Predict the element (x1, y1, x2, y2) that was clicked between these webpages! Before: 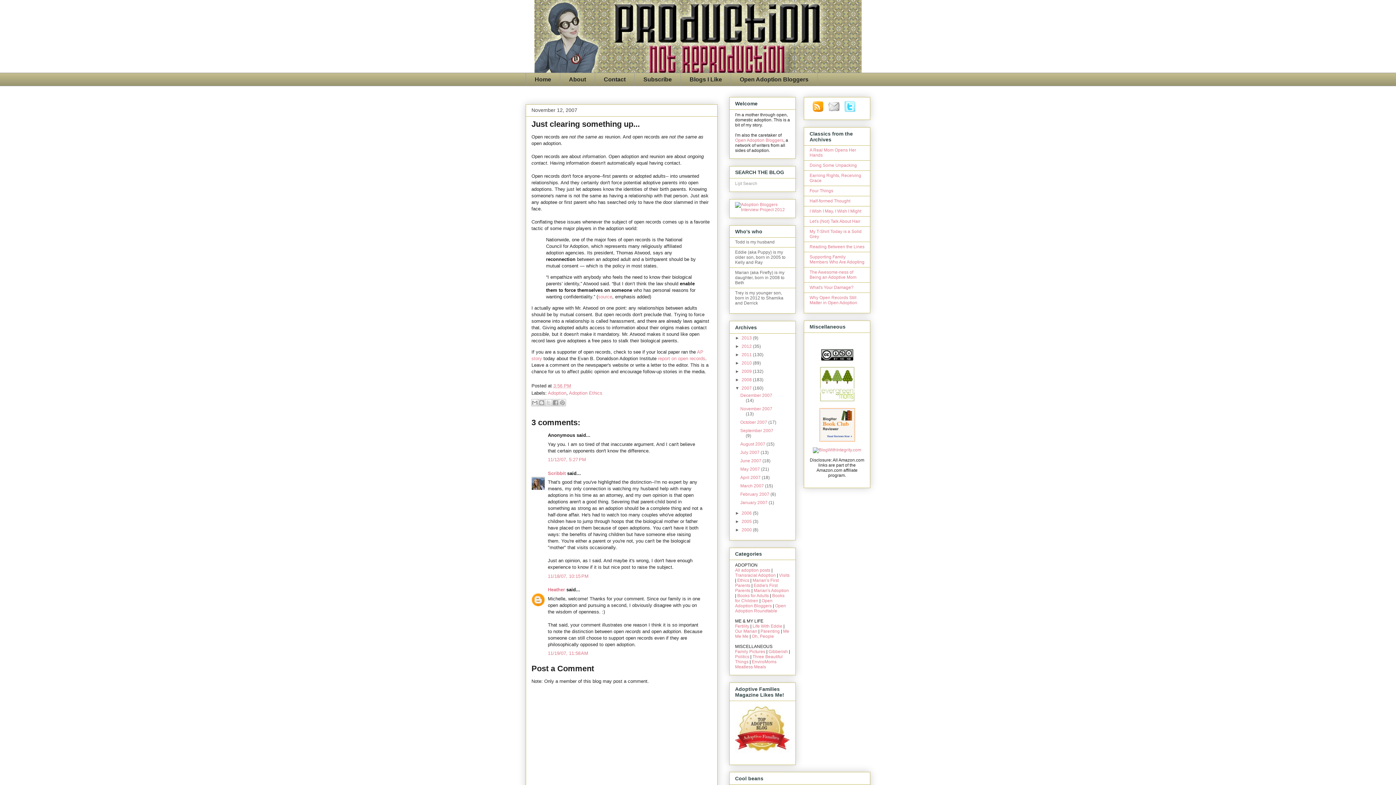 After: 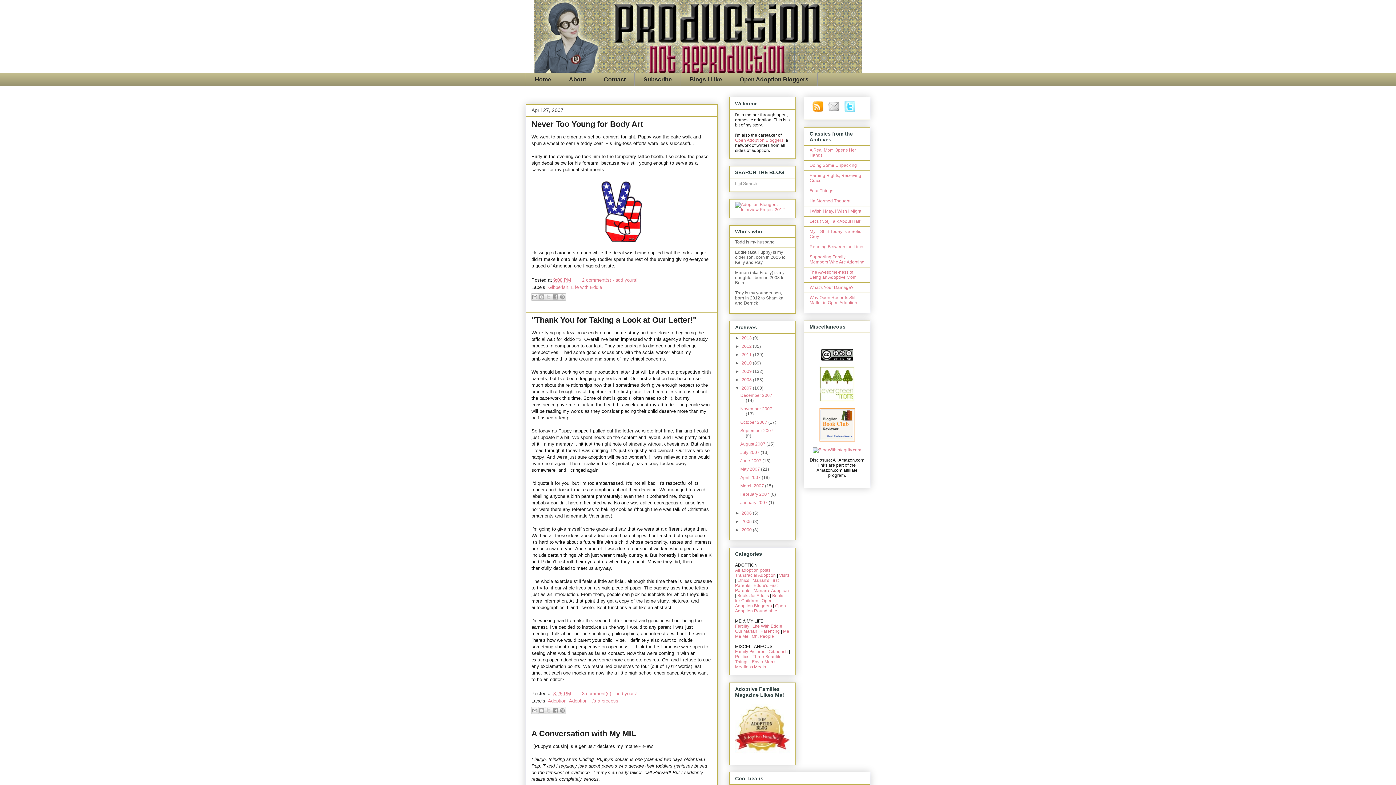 Action: label: April 2007  bbox: (740, 475, 761, 480)